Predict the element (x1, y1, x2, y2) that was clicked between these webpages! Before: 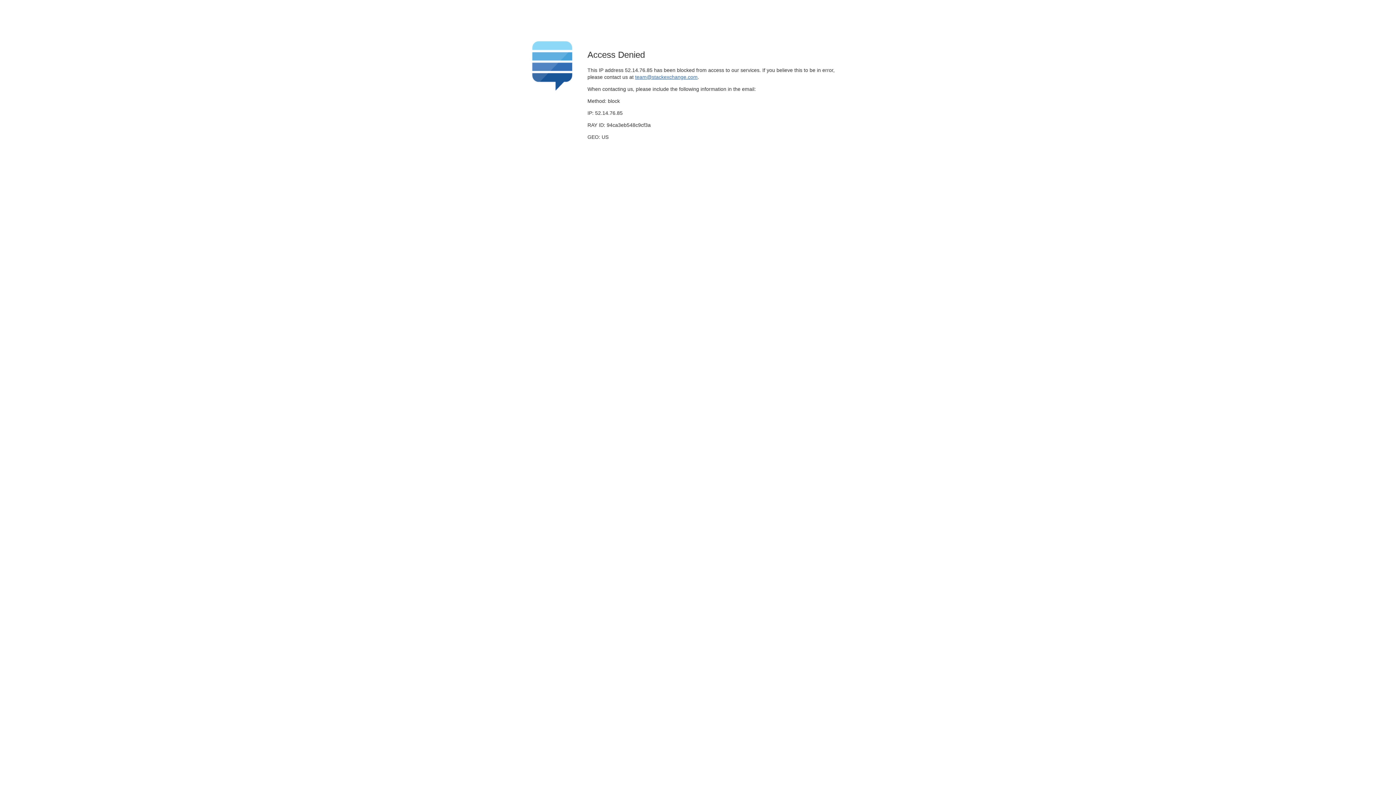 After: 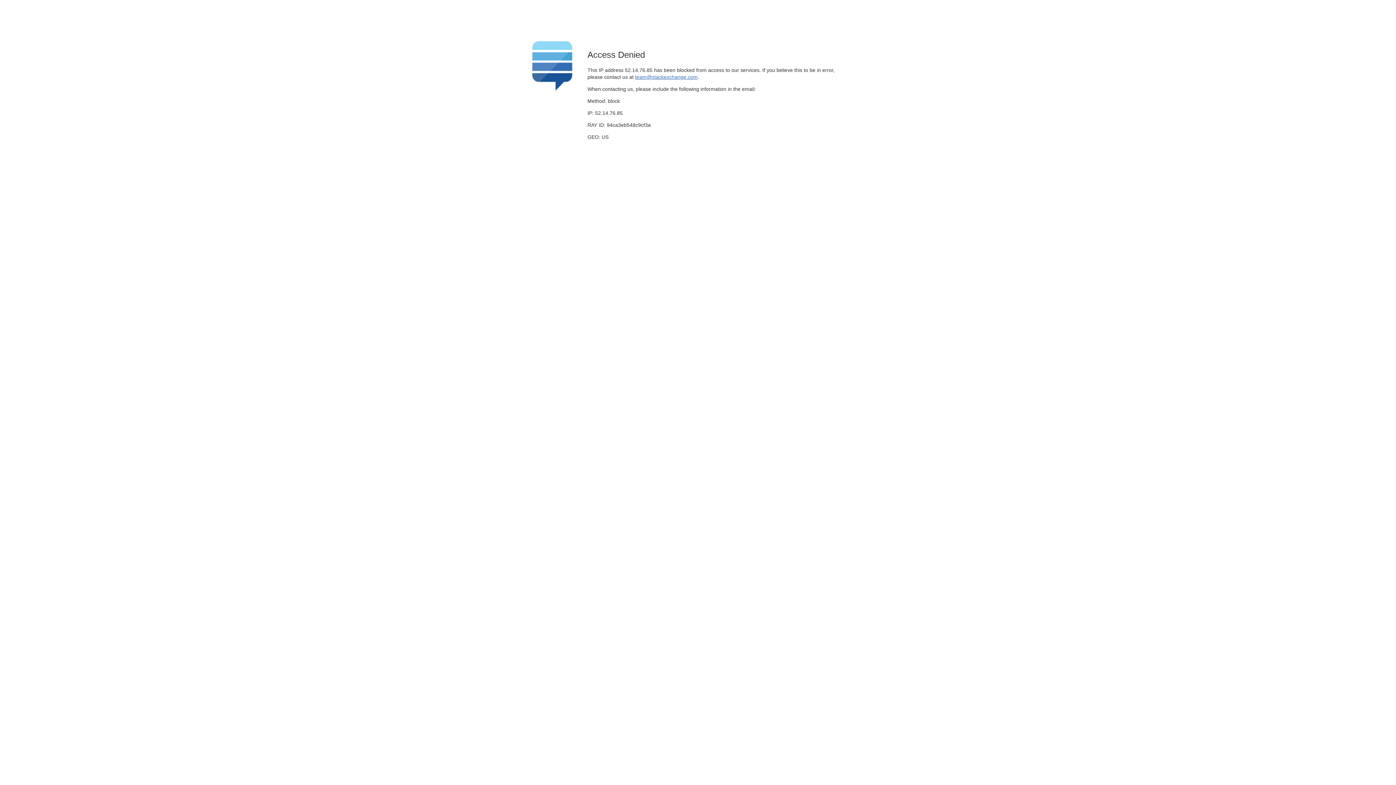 Action: label: team@stackexchange.com bbox: (635, 74, 697, 79)